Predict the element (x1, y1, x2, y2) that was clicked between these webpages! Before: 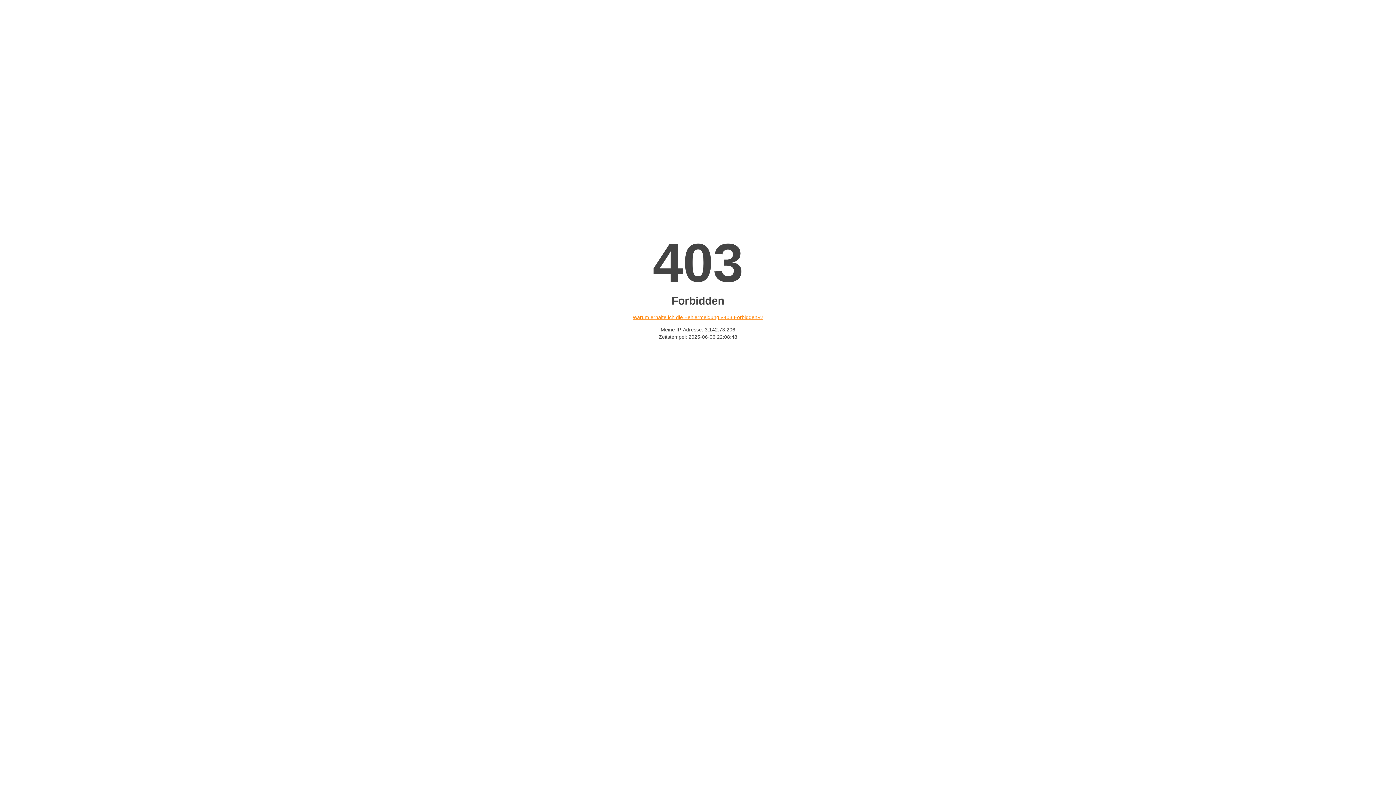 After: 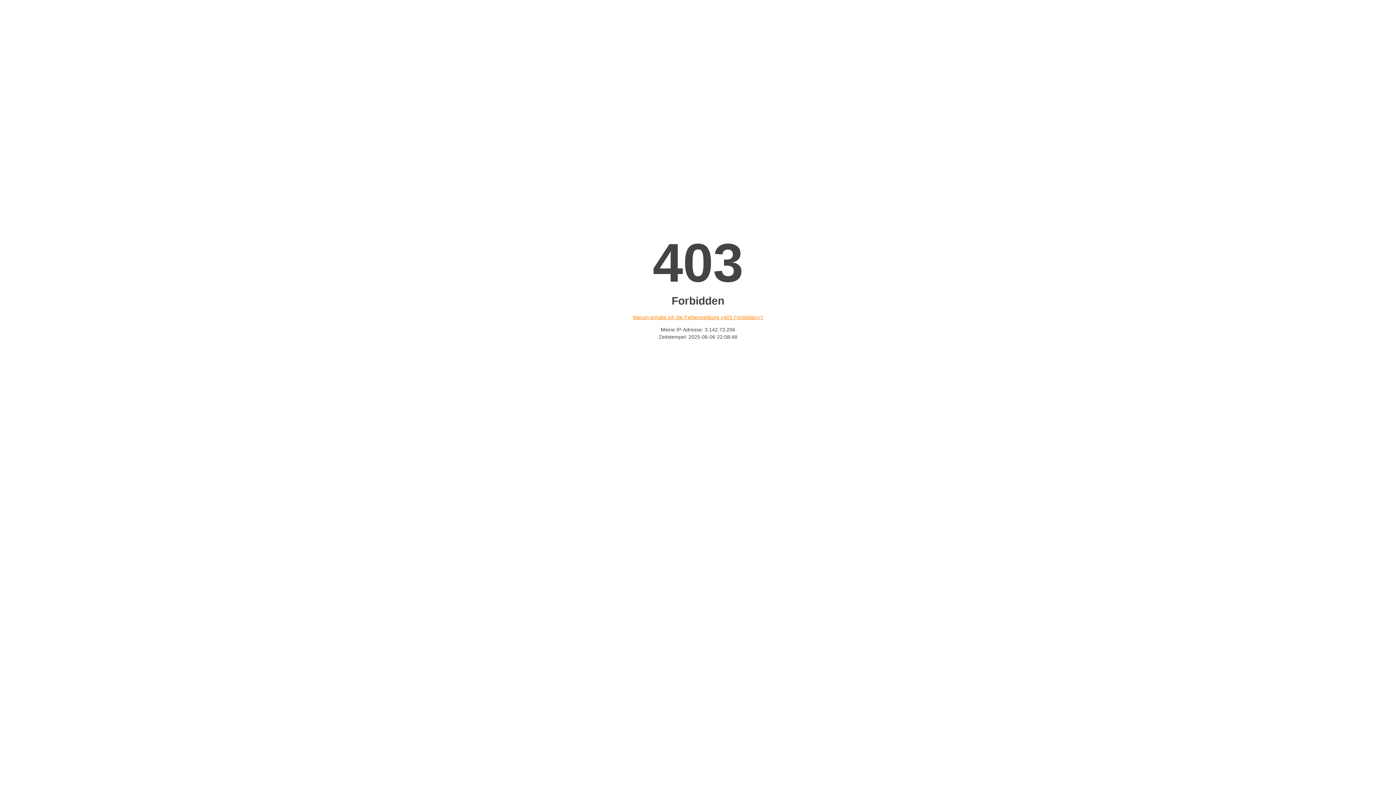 Action: label: Warum erhalte ich die Fehlermeldung «403 Forbidden»? bbox: (632, 314, 763, 320)